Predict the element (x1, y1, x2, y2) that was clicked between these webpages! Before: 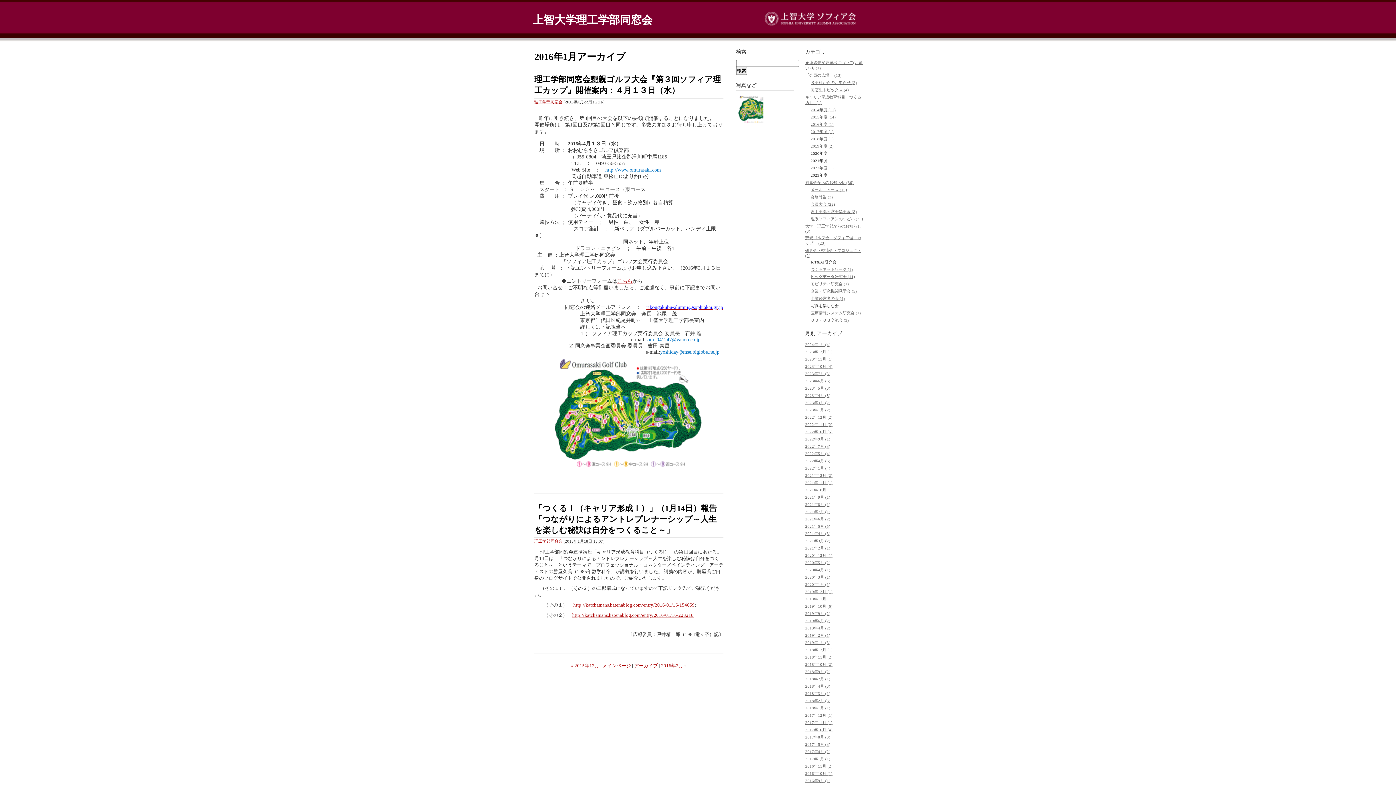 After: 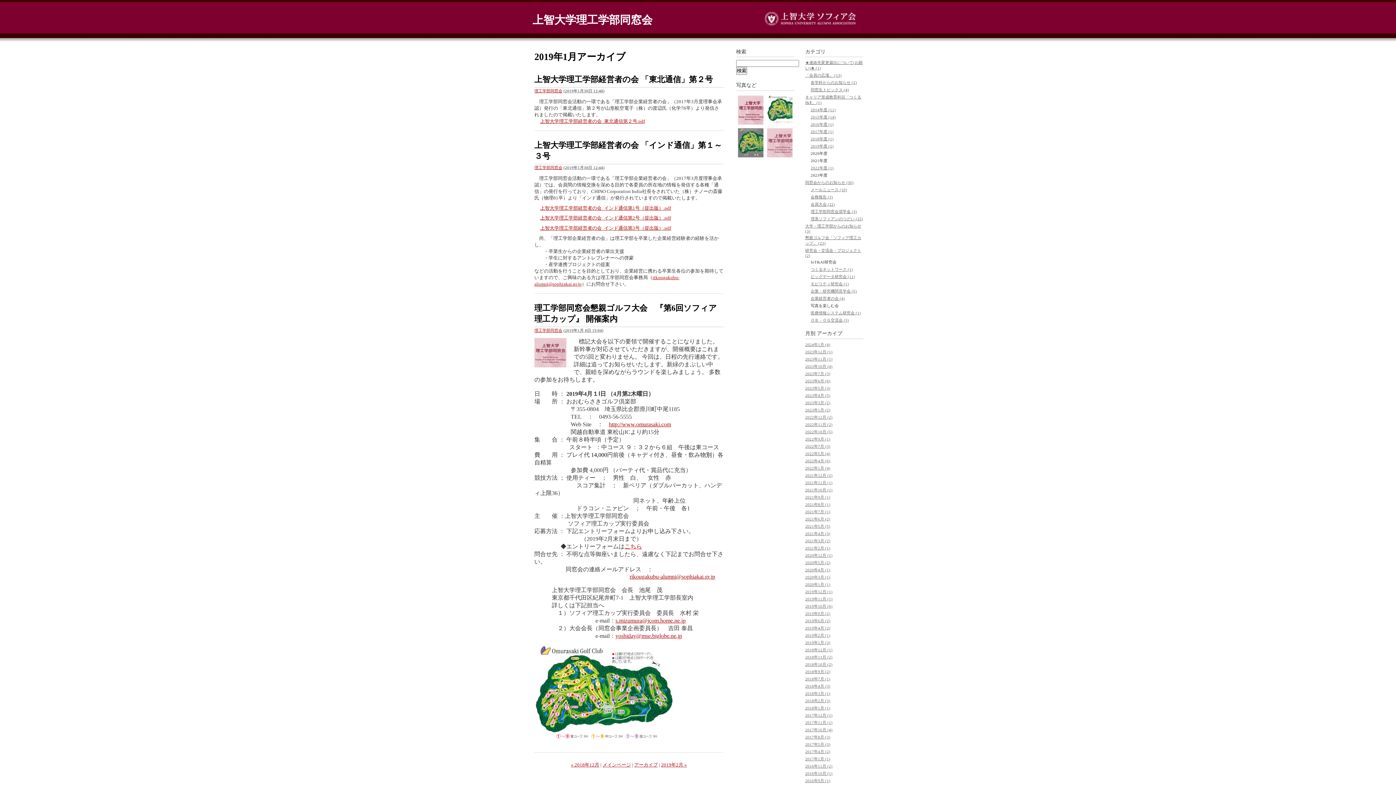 Action: label: 2019年1月 (3) bbox: (805, 640, 830, 644)